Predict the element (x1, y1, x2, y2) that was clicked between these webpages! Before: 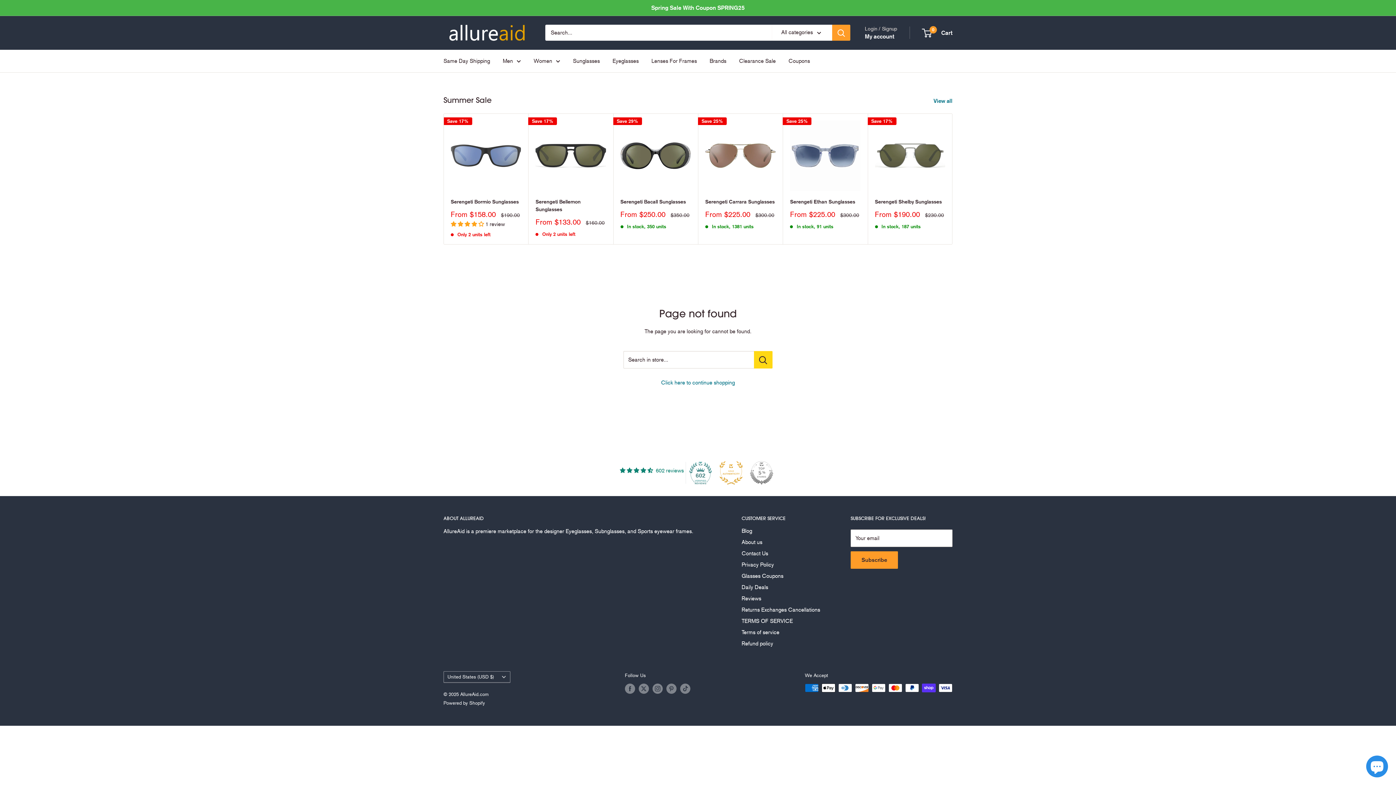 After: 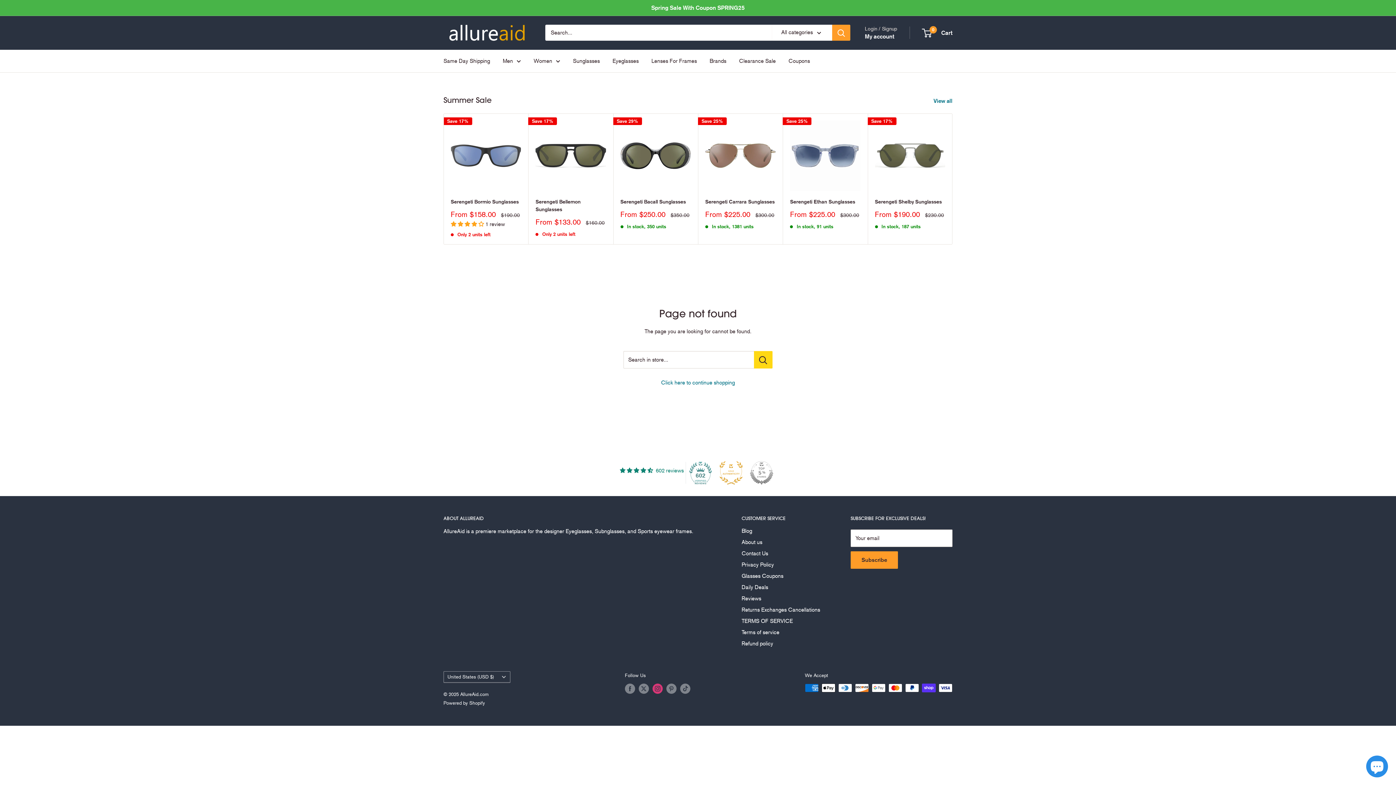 Action: bbox: (652, 684, 662, 694) label: Follow us on Instagram